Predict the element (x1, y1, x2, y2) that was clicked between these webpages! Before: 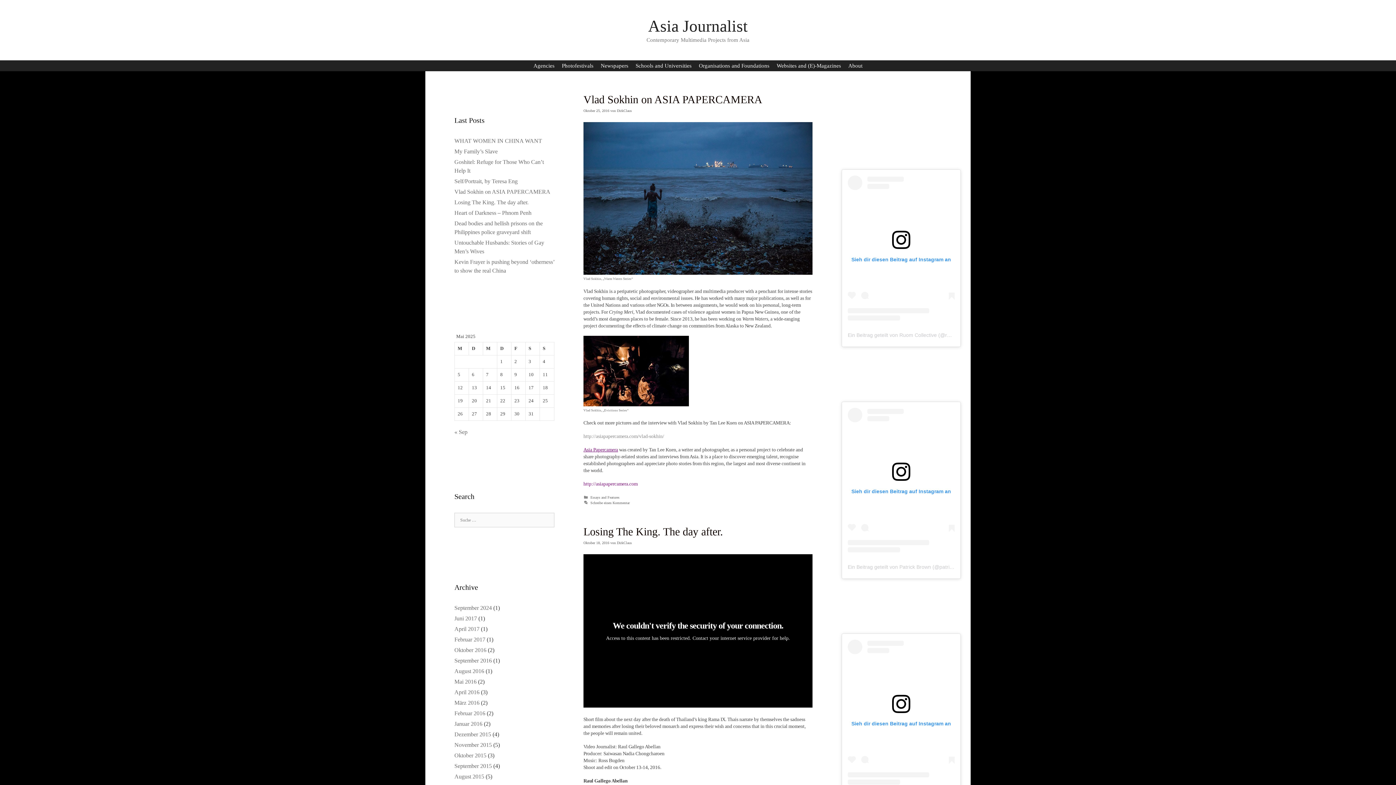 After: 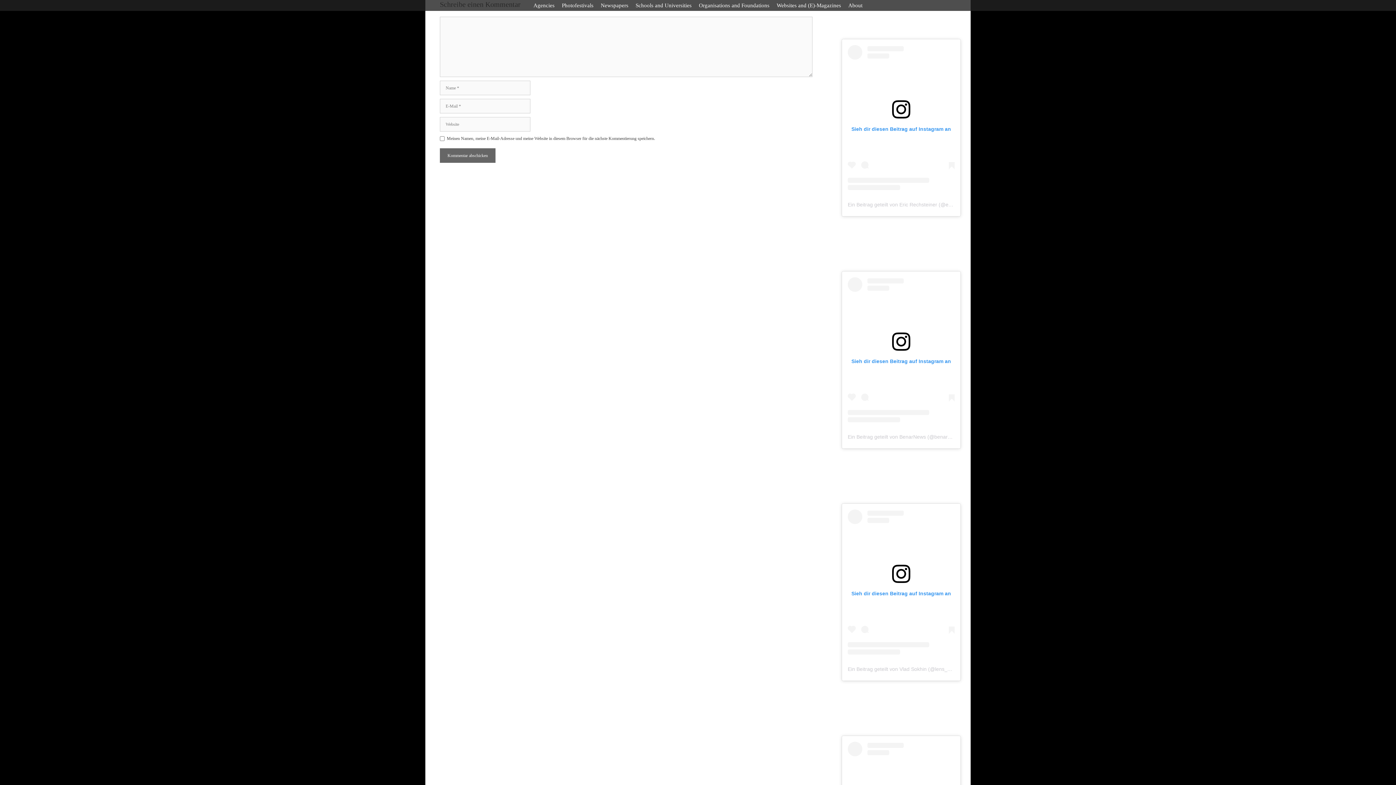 Action: bbox: (590, 501, 629, 505) label: Schreibe einen Kommentar